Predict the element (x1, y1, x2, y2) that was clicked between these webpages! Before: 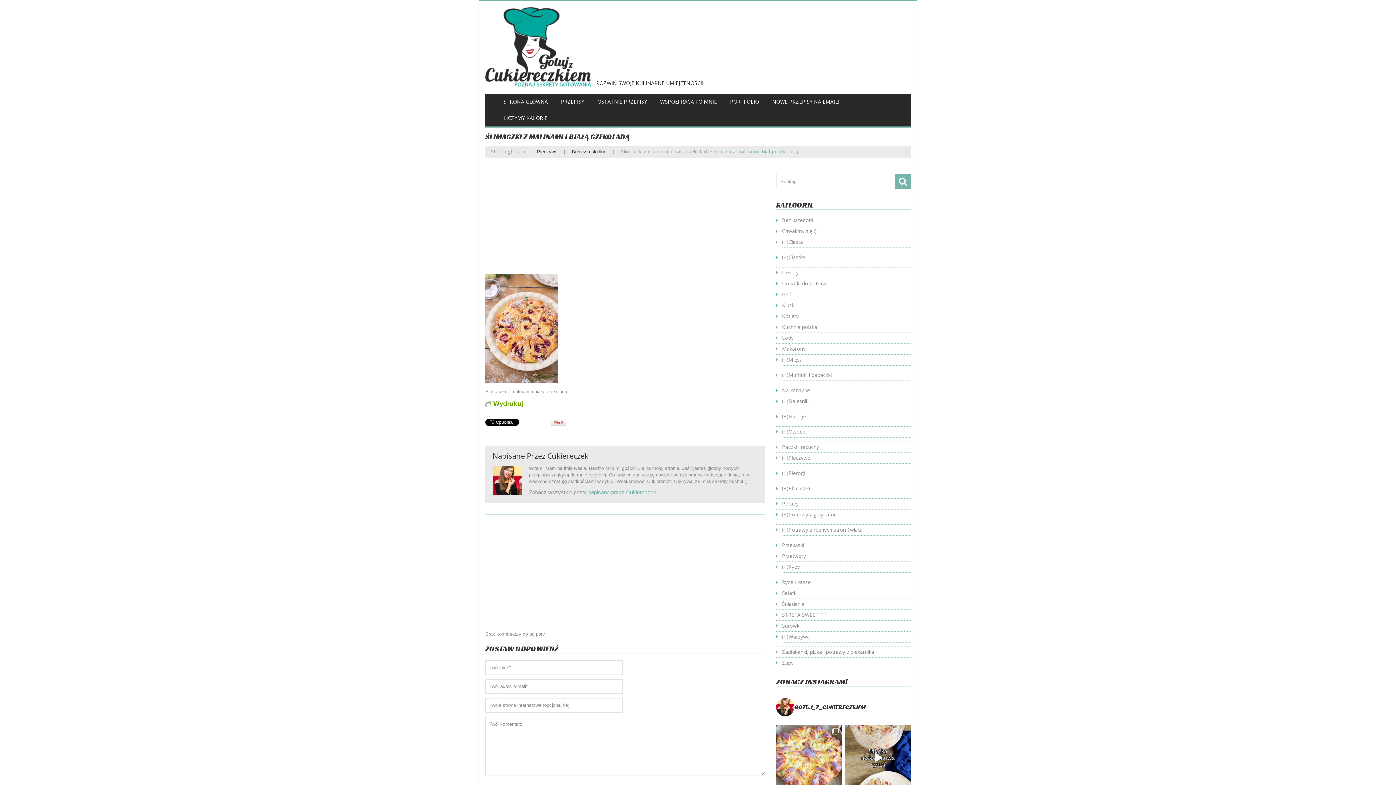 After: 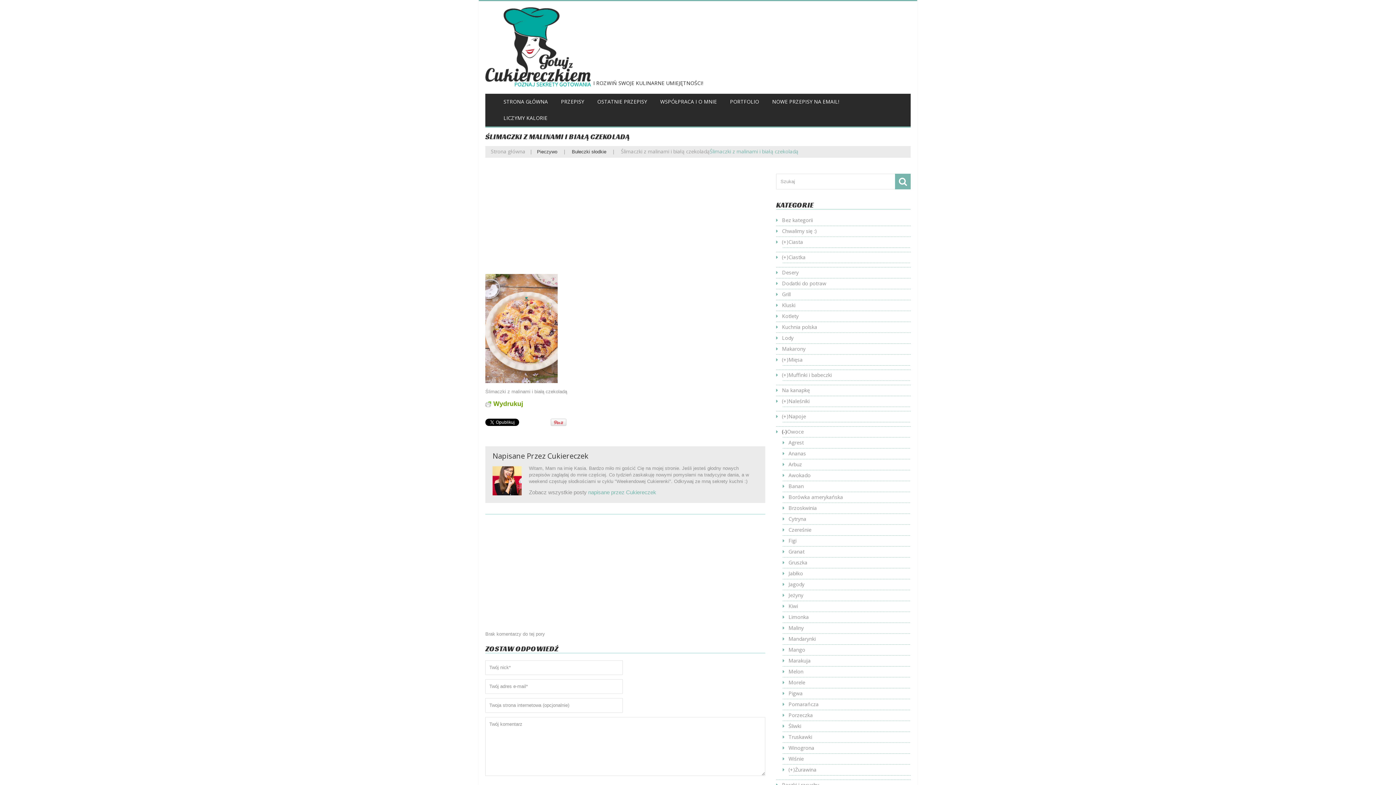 Action: label: (+) bbox: (782, 428, 788, 435)